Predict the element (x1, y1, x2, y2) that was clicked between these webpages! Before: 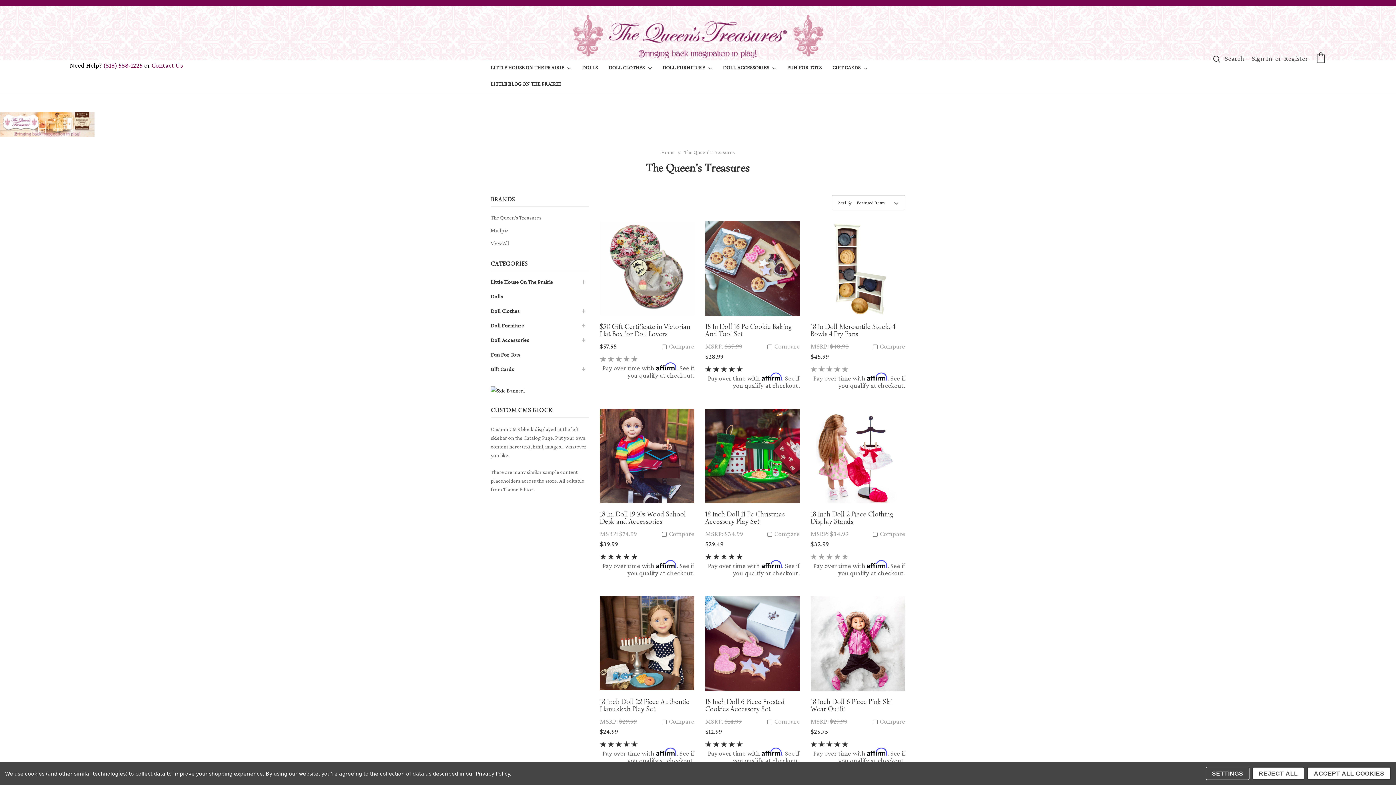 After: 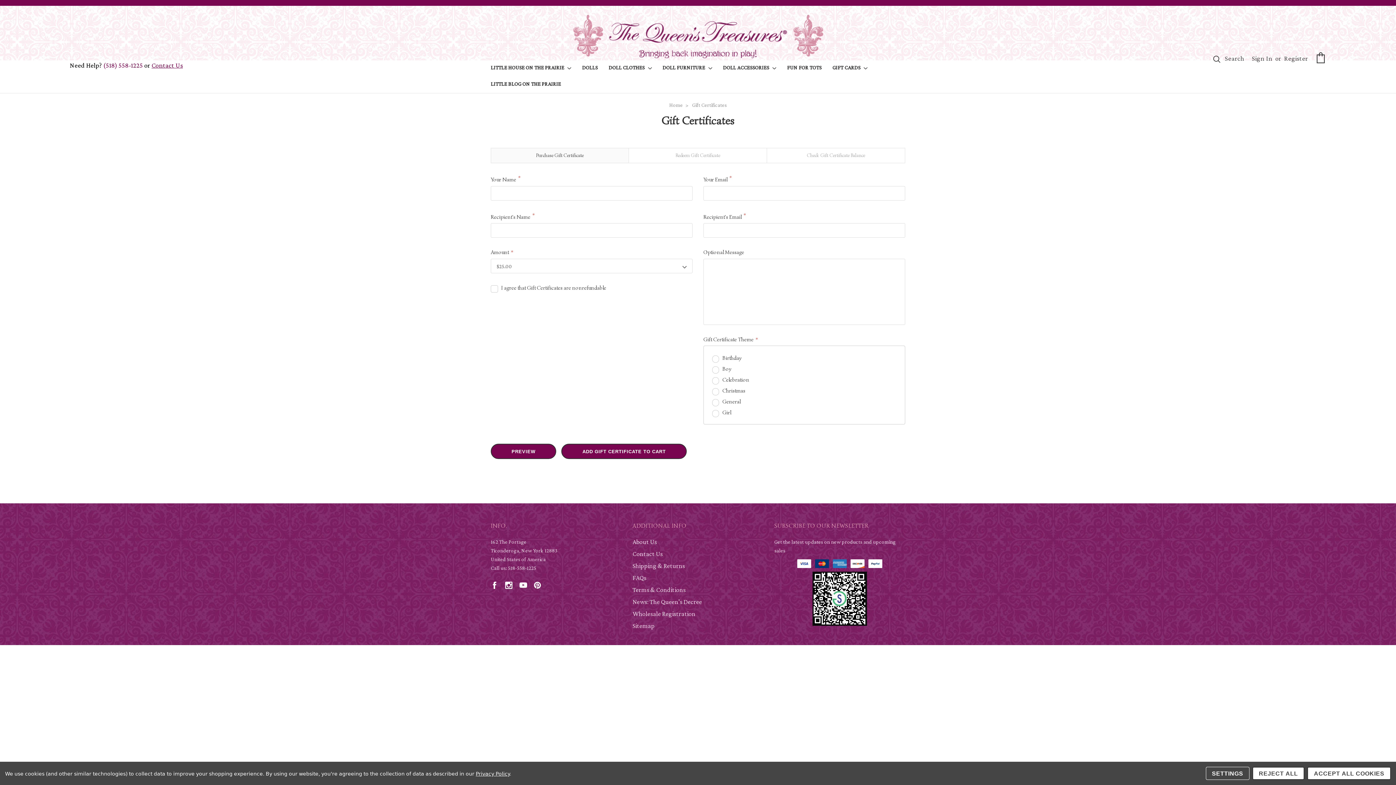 Action: bbox: (490, 364, 514, 374) label: Gift Cards